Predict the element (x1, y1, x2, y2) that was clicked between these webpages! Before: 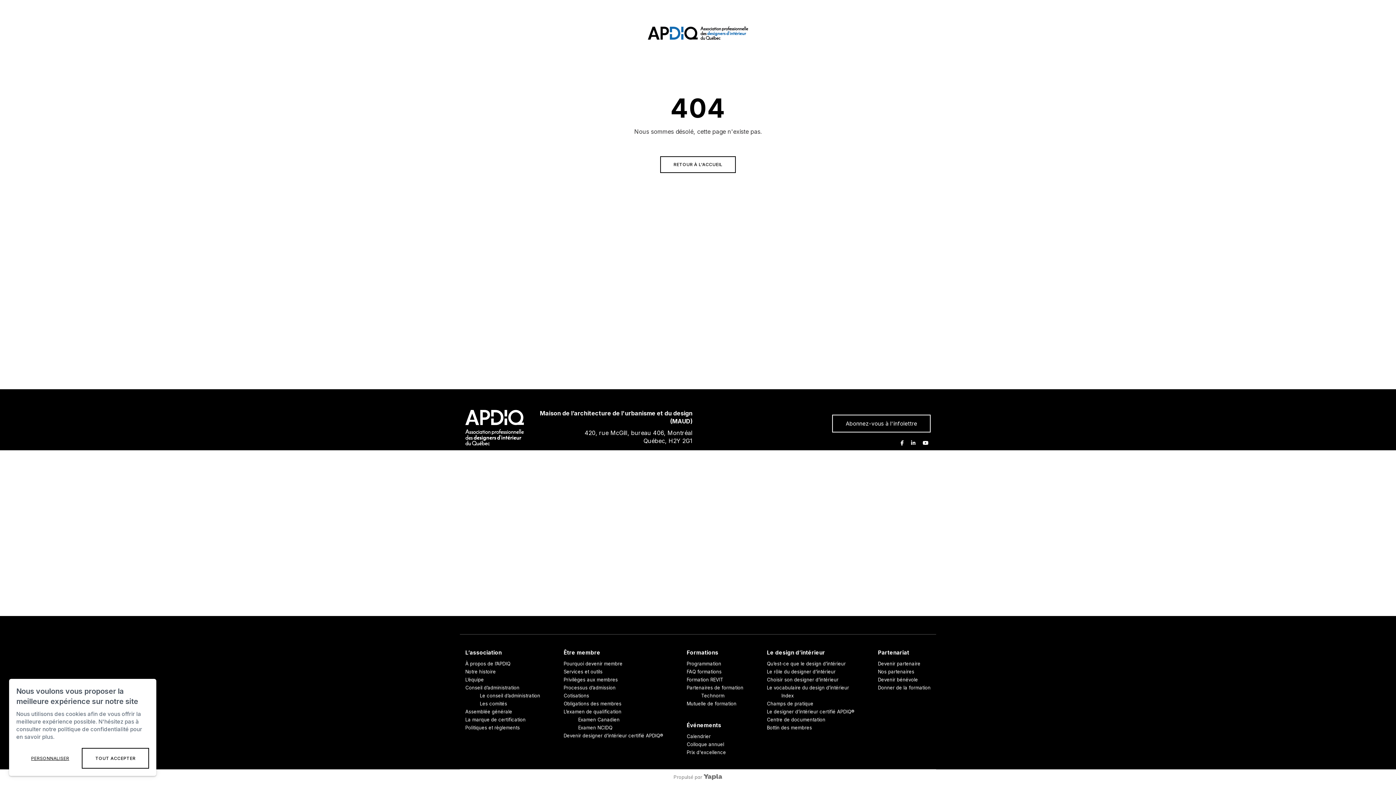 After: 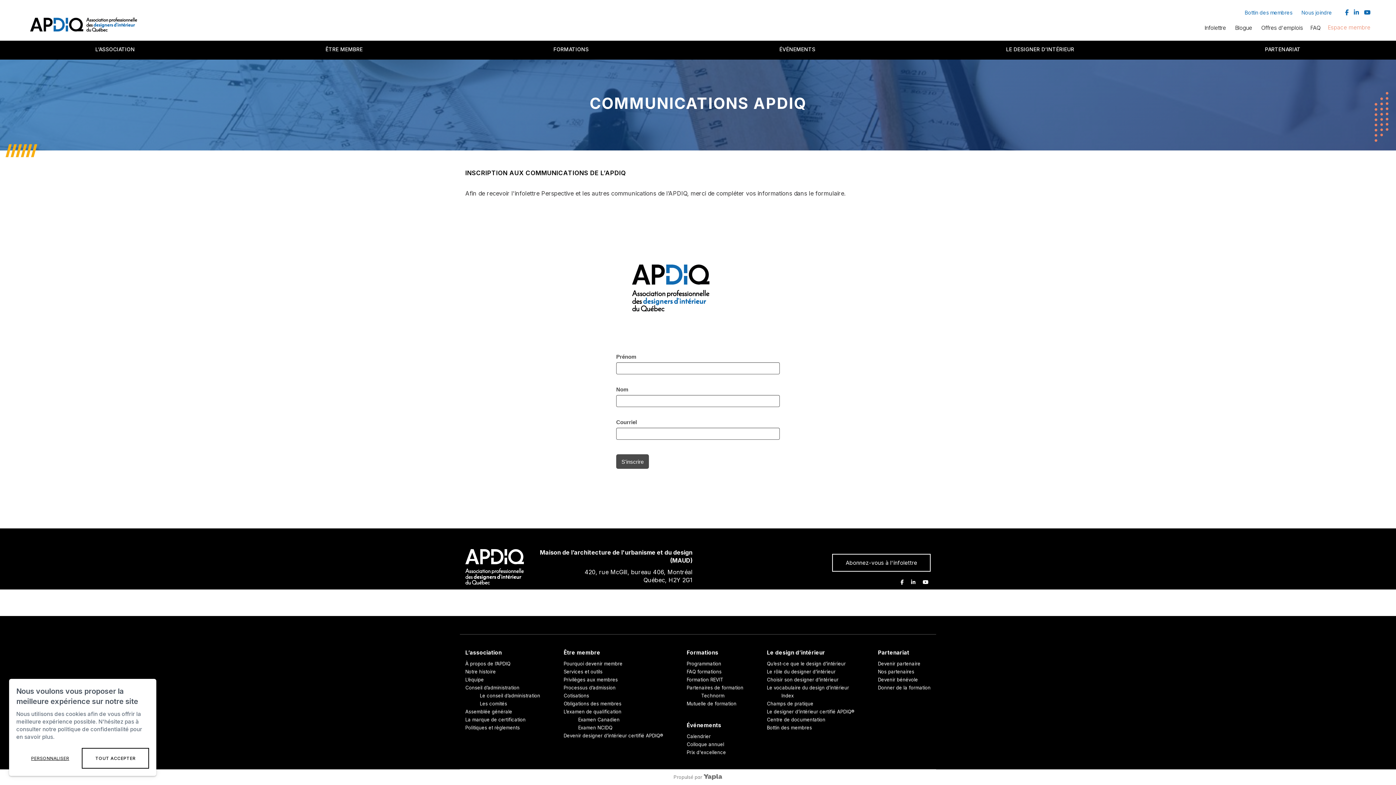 Action: label: Abonnez-vous à l'infolettre bbox: (832, 414, 930, 432)